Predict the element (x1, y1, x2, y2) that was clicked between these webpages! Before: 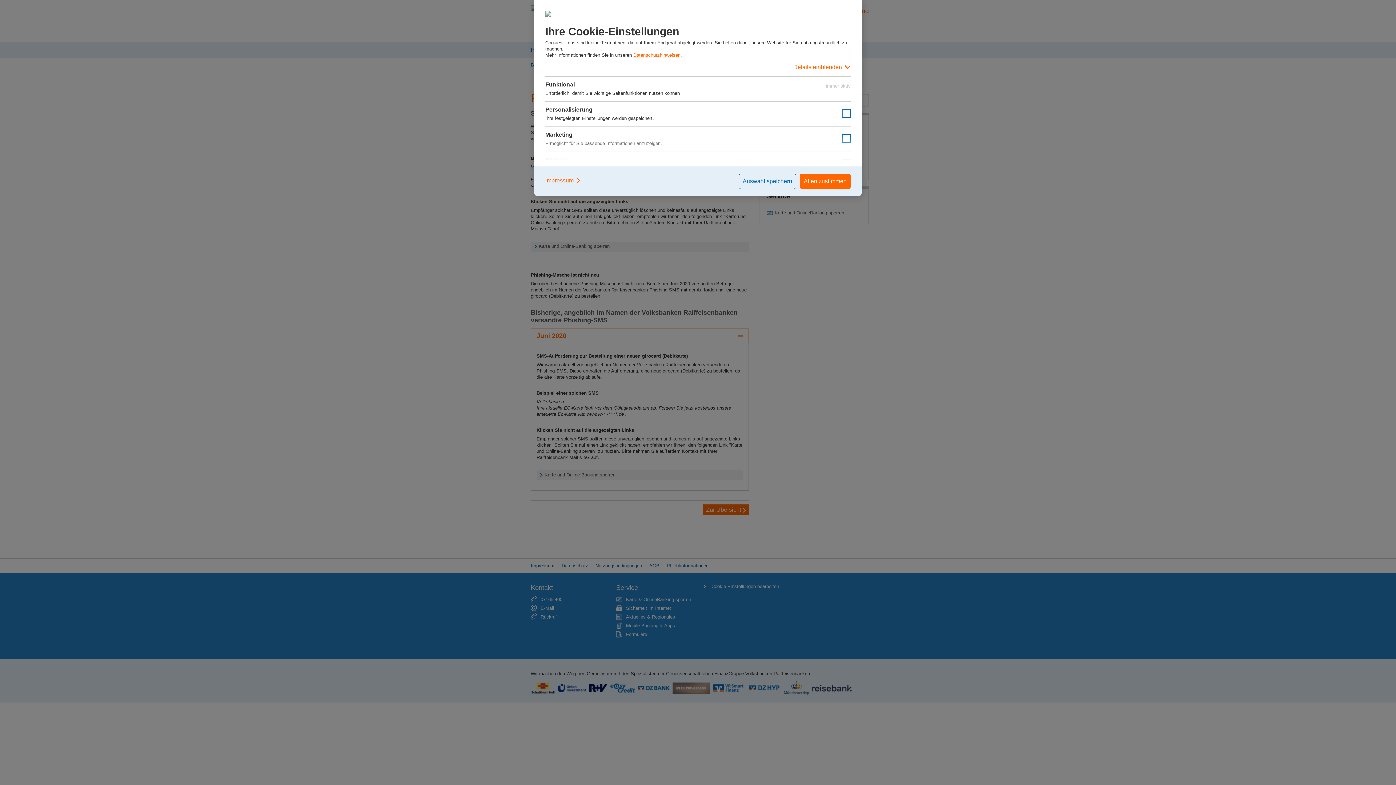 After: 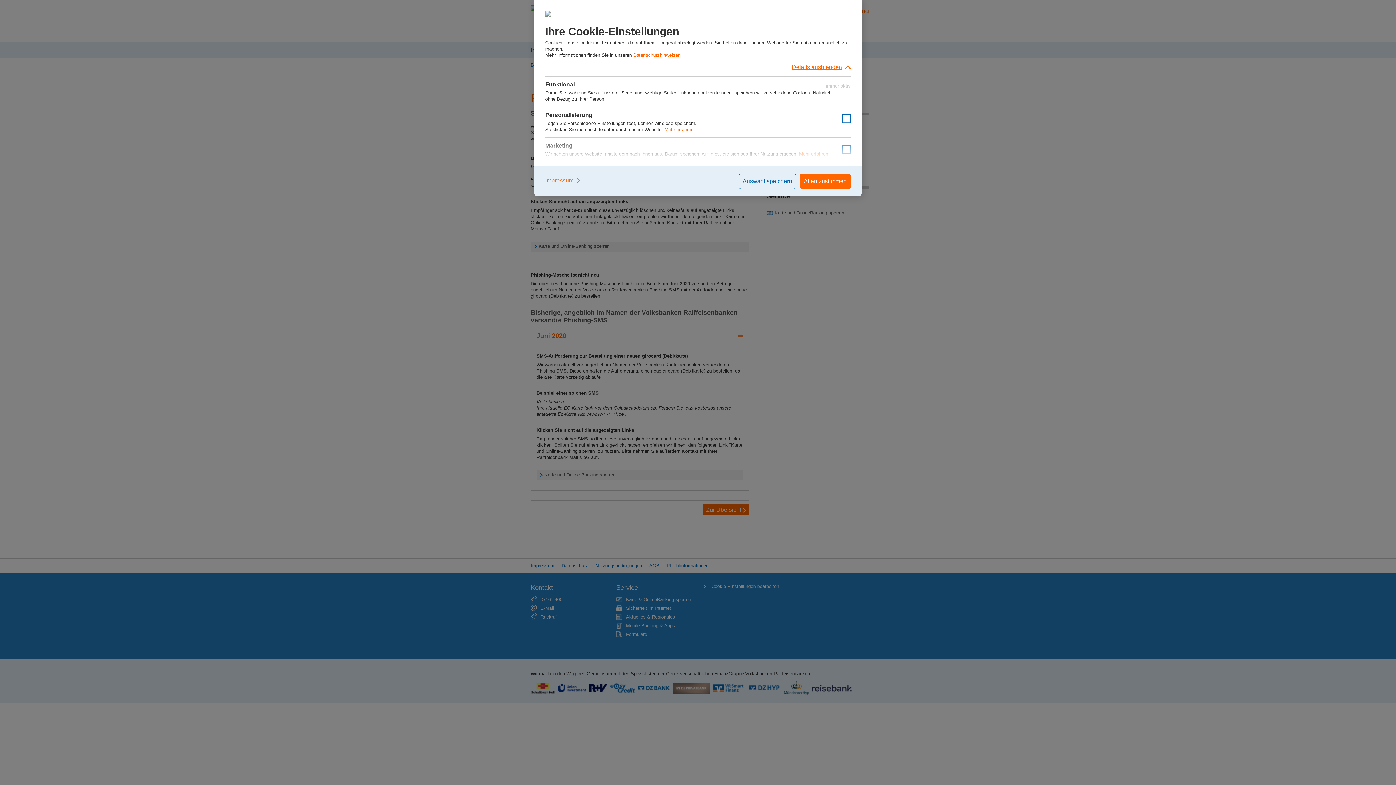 Action: bbox: (545, 58, 850, 76) label: Details einblenden